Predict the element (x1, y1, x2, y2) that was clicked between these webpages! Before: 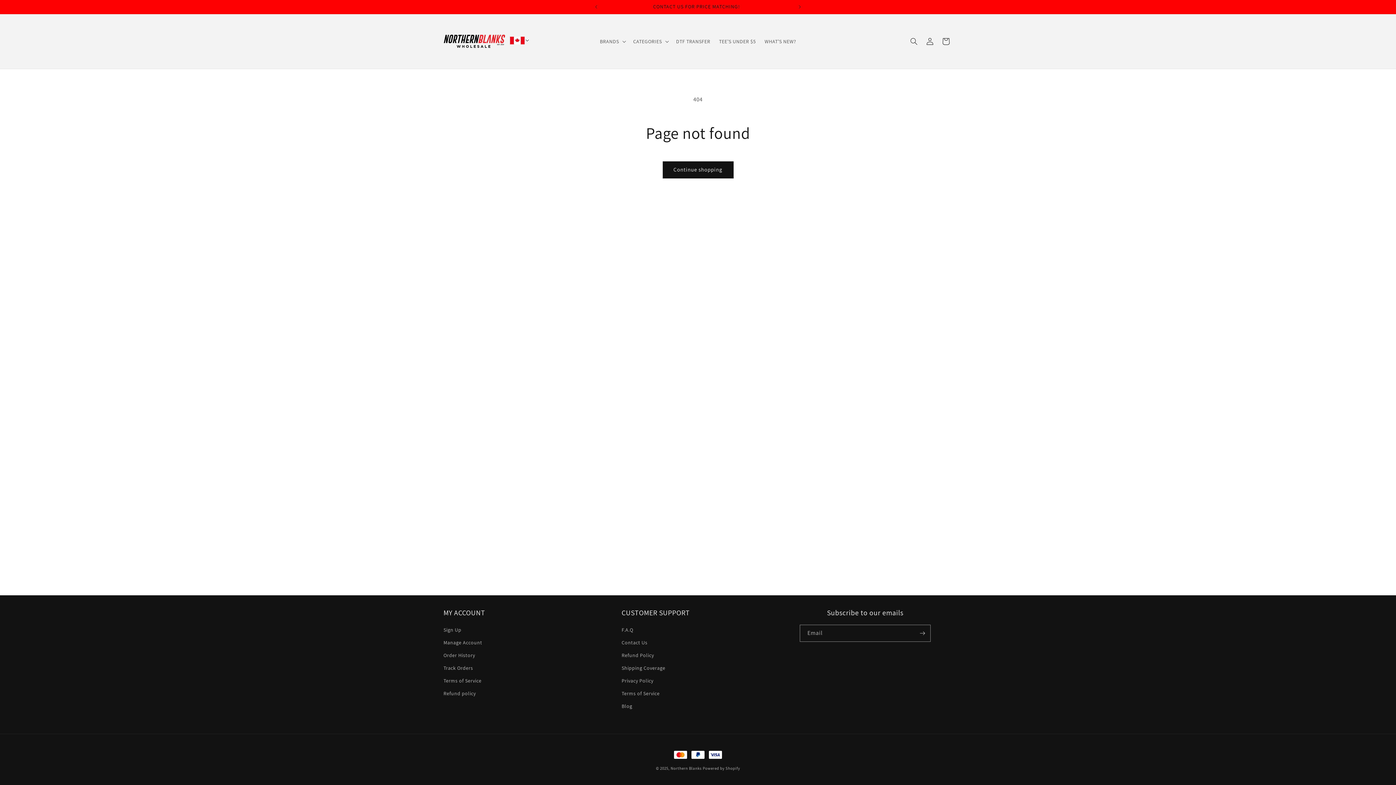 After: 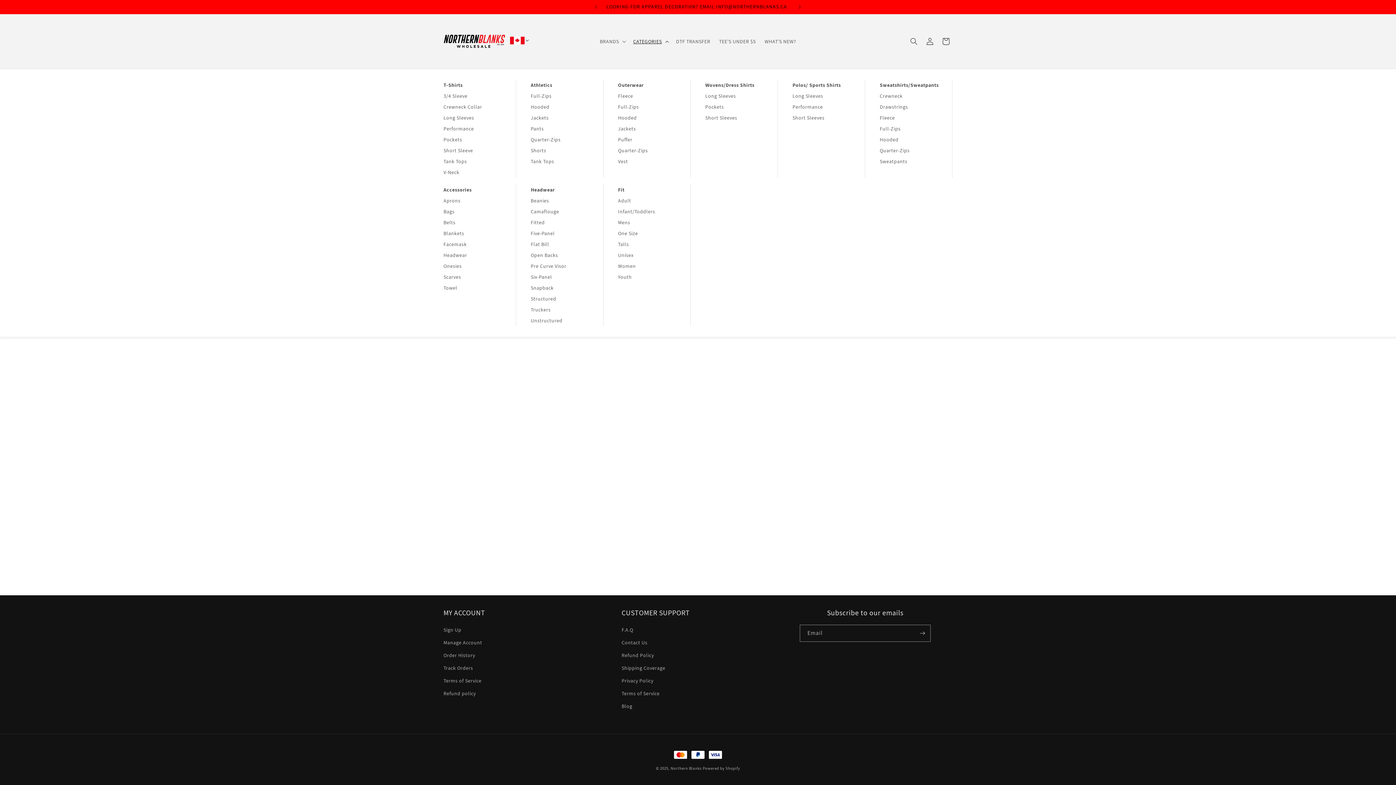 Action: bbox: (628, 33, 671, 49) label: CATEGORIES